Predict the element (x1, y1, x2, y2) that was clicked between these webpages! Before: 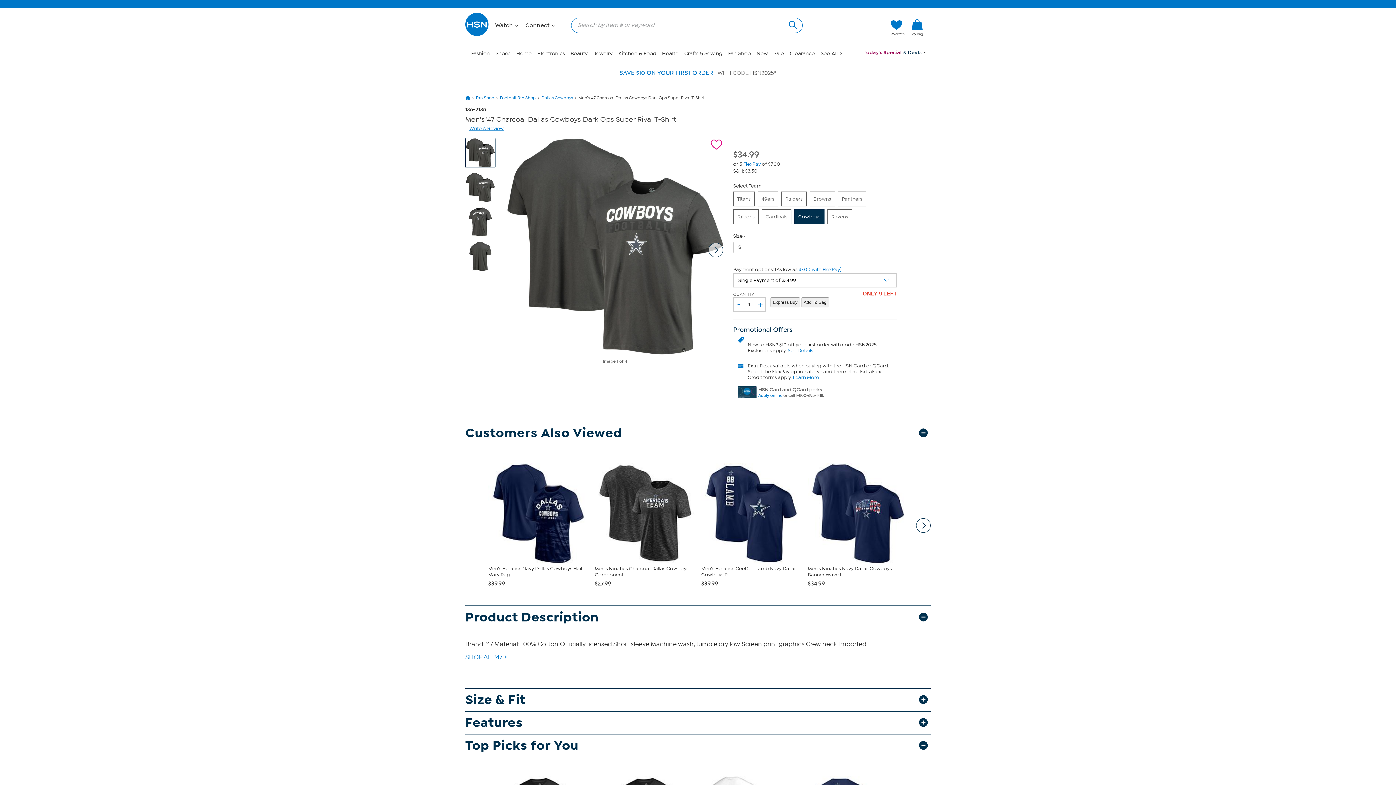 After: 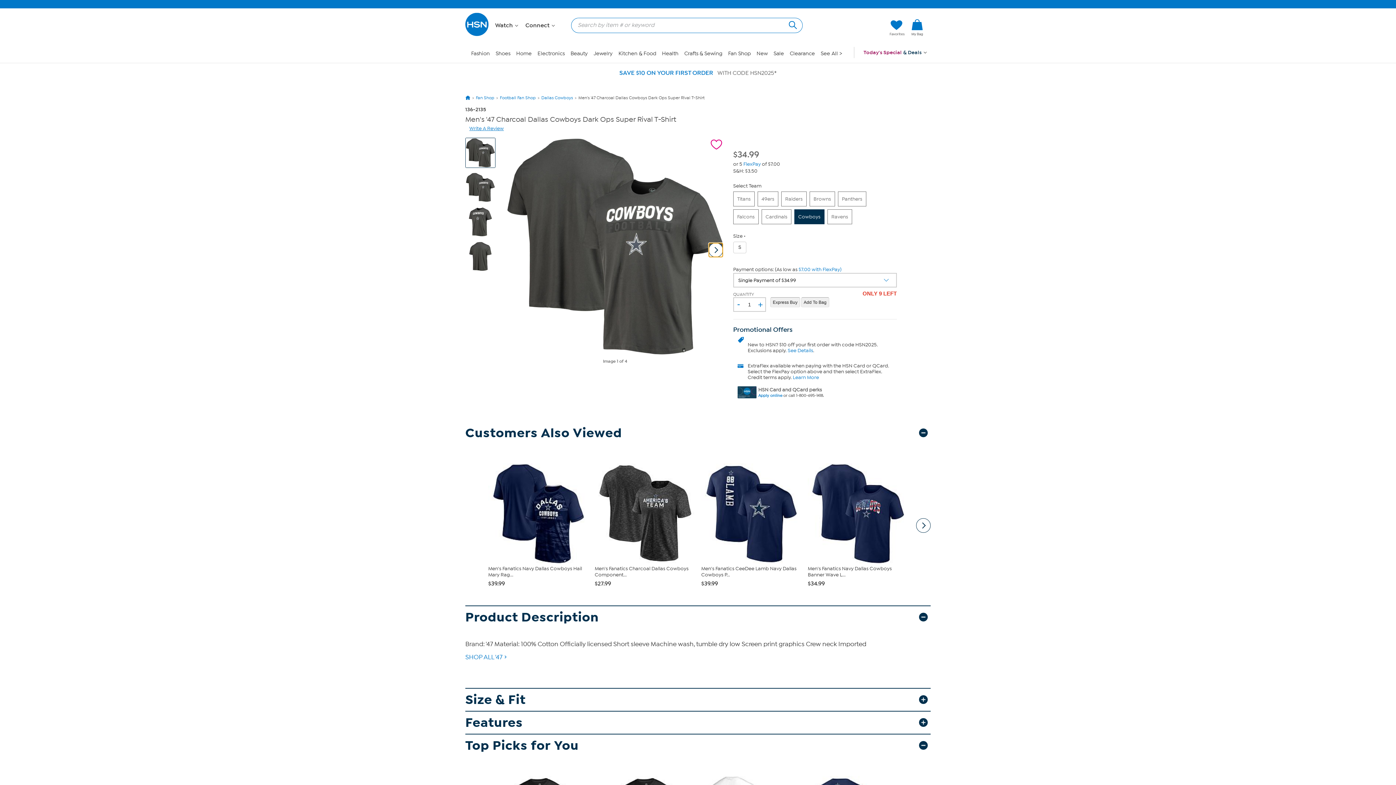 Action: label: Next Image bbox: (708, 242, 723, 257)